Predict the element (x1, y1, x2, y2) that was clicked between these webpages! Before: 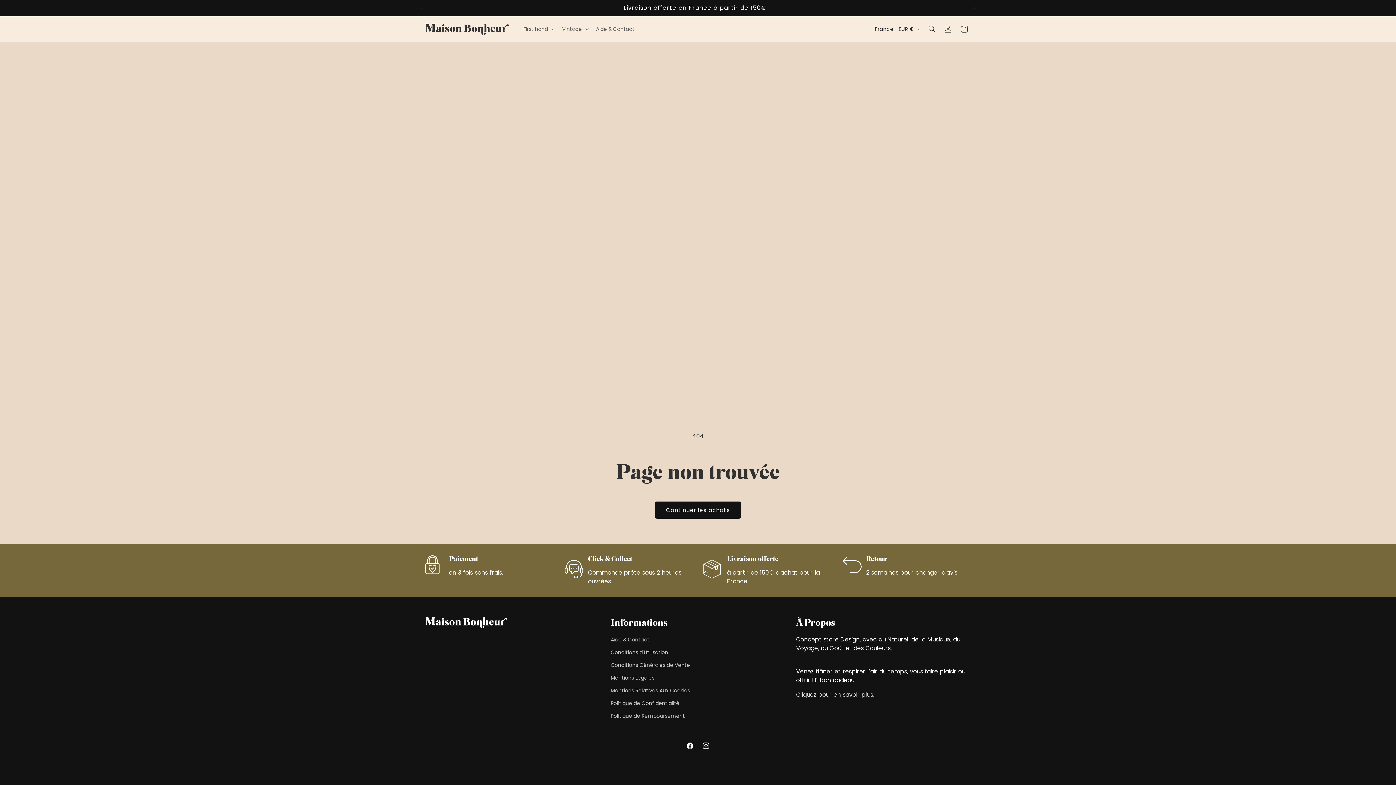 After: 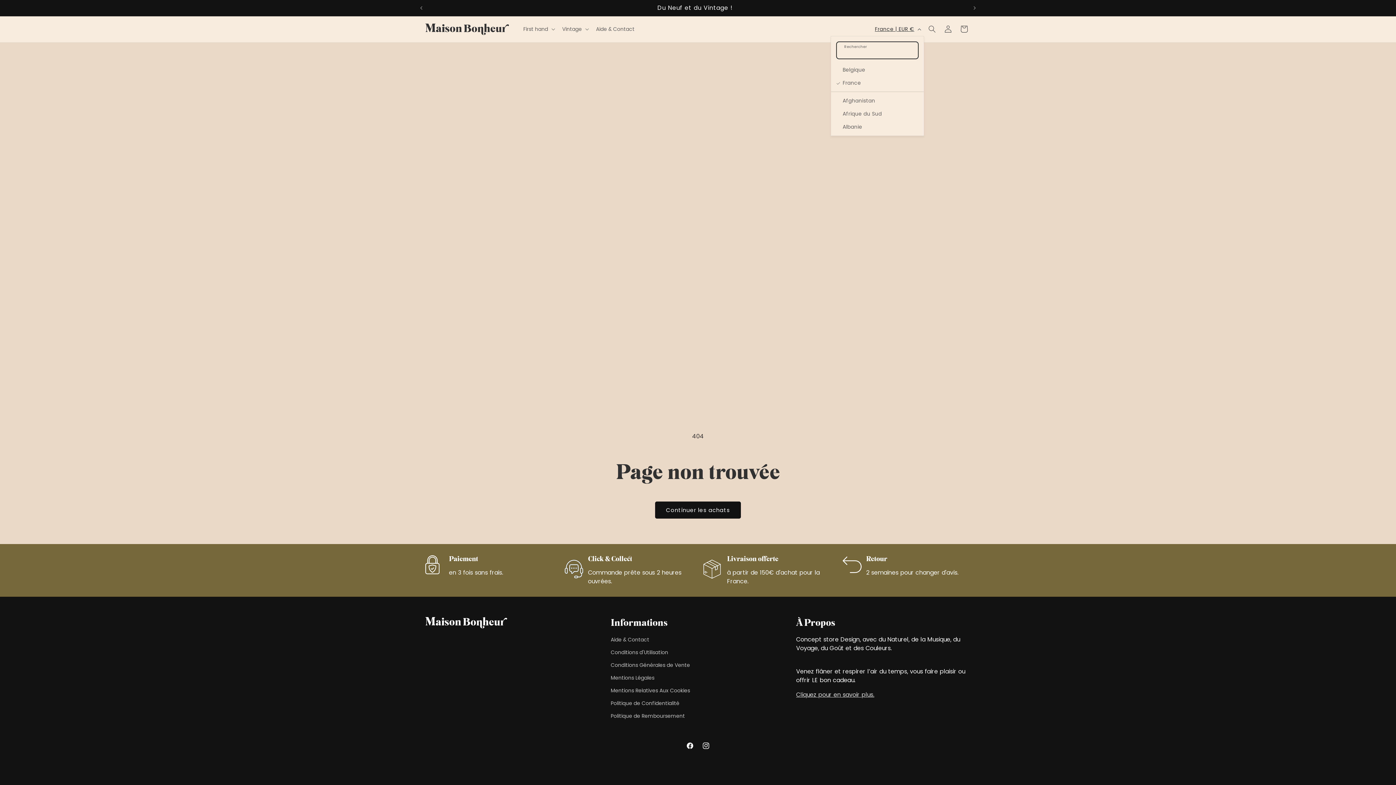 Action: bbox: (870, 22, 924, 36) label: France | EUR €